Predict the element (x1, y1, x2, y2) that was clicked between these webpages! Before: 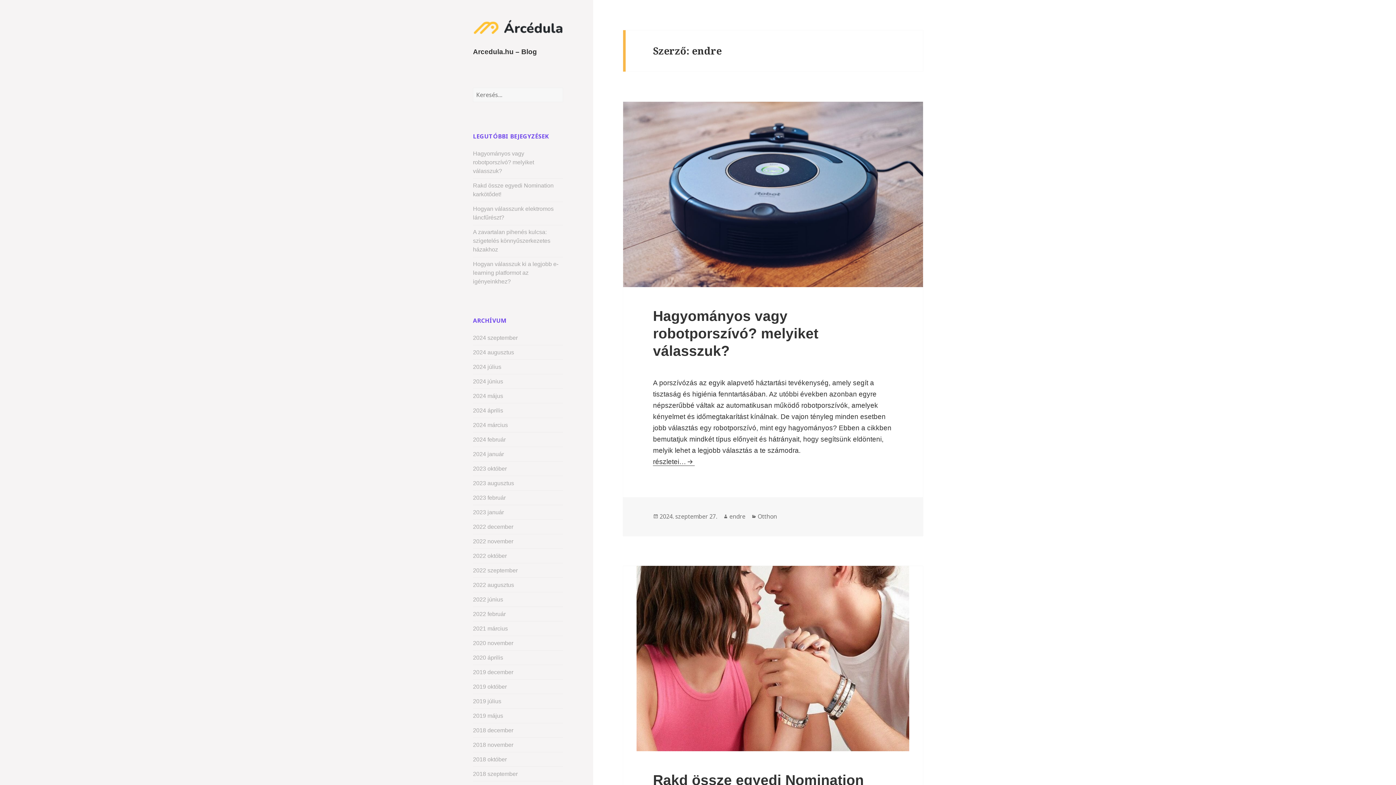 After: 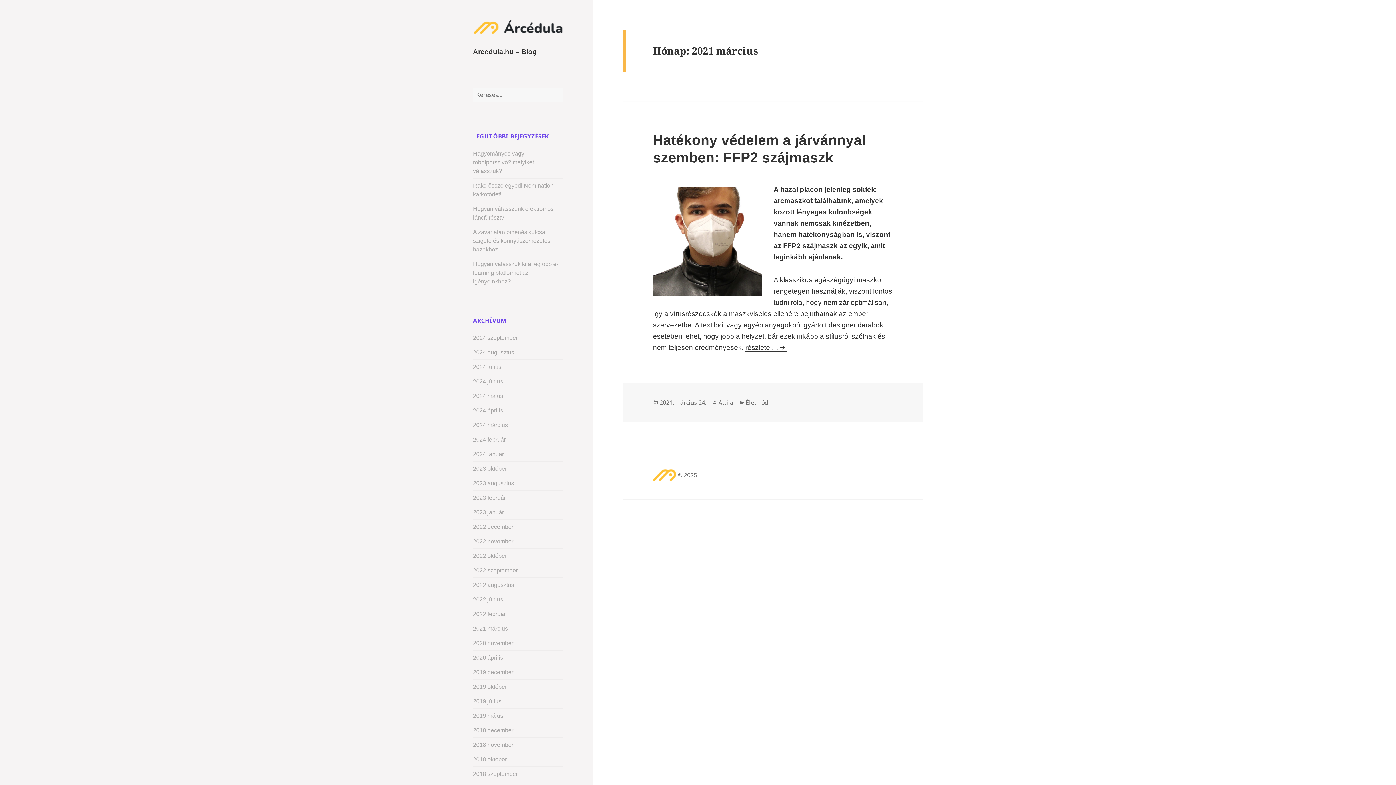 Action: label: 2021 március bbox: (473, 625, 508, 631)